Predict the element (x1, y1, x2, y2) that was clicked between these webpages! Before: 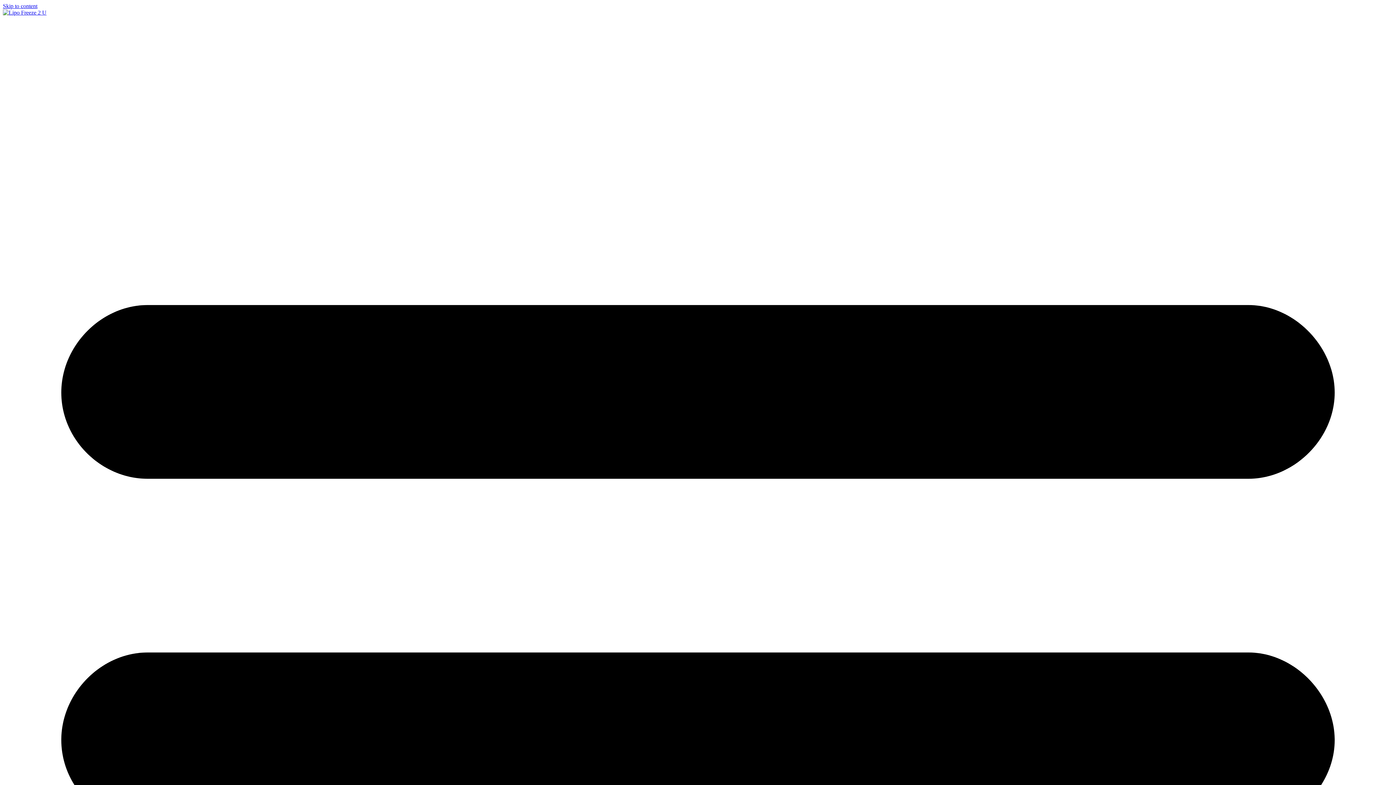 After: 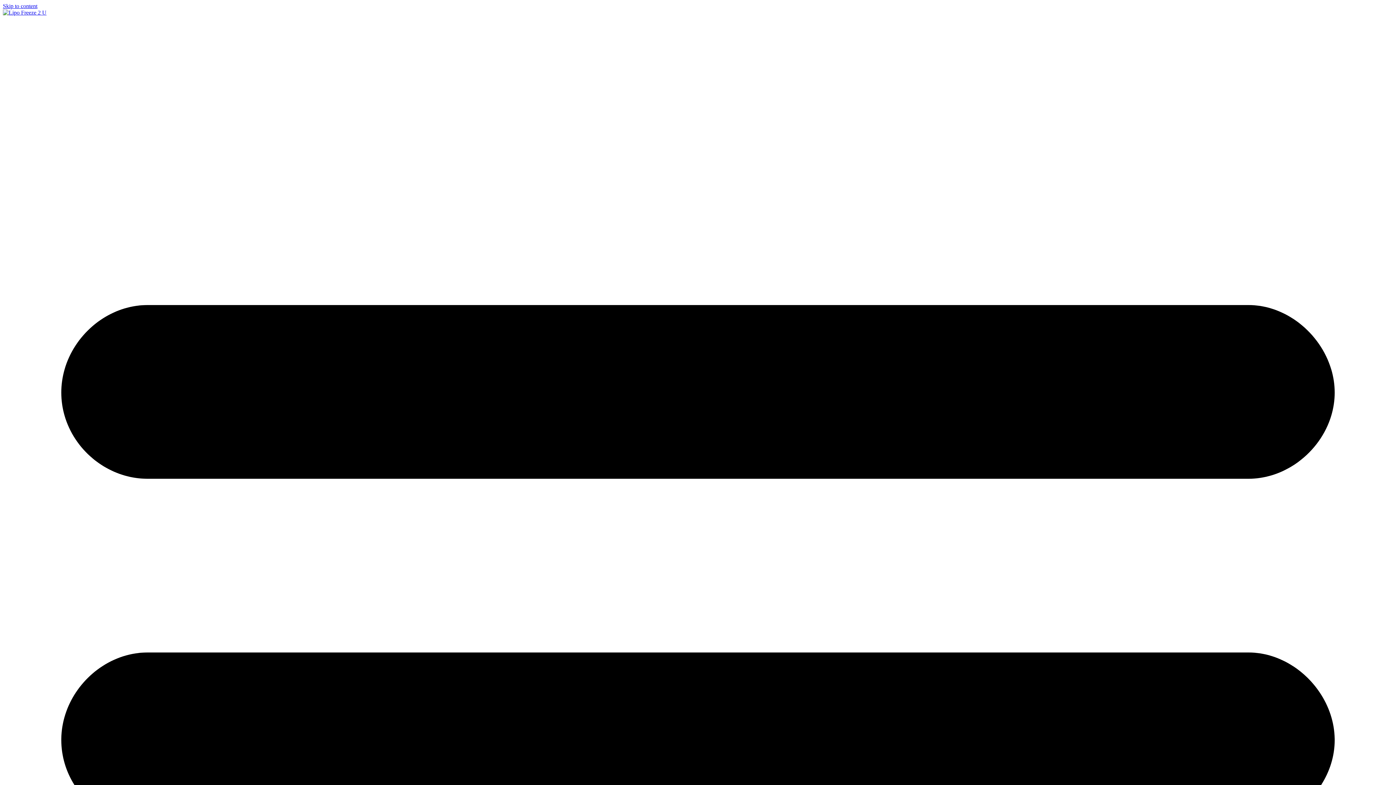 Action: label: Skip to content bbox: (2, 2, 37, 9)